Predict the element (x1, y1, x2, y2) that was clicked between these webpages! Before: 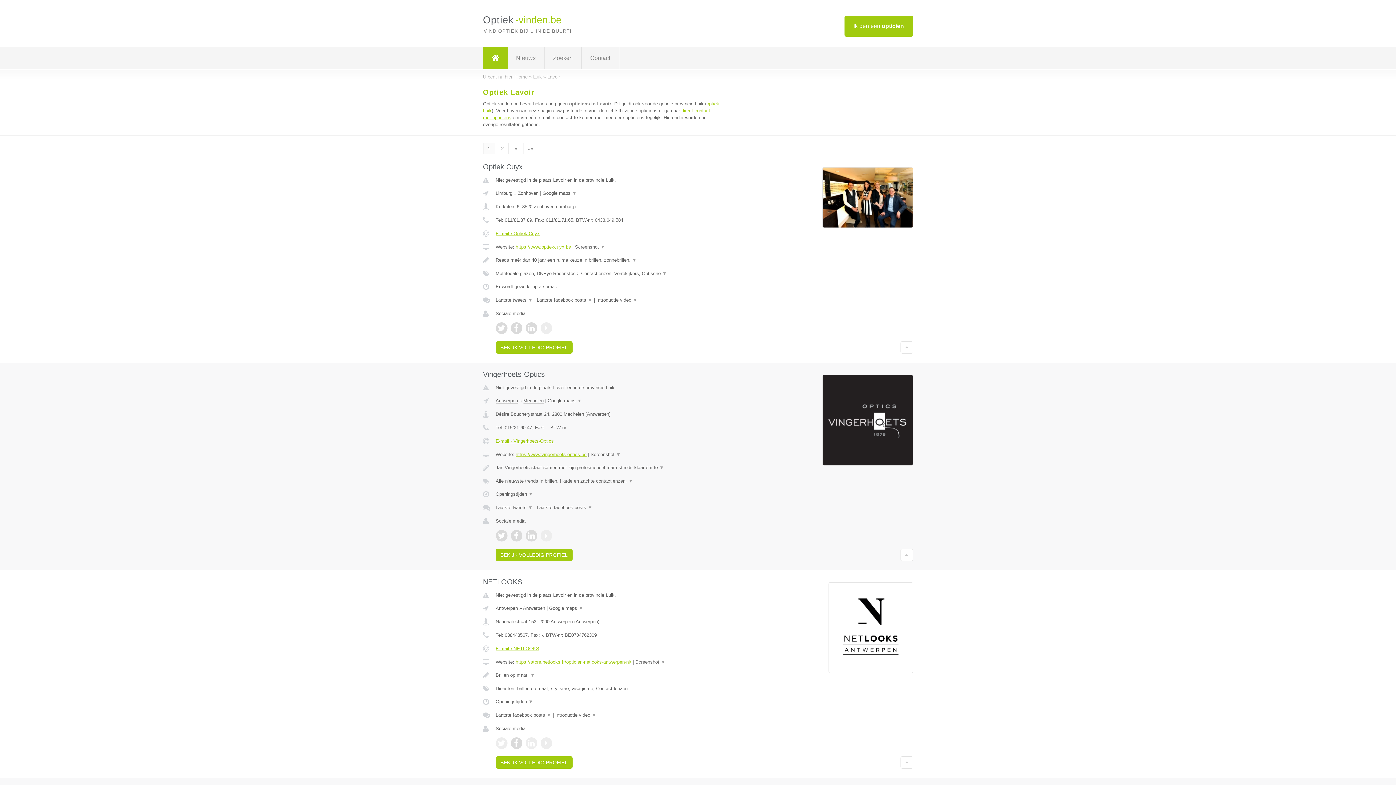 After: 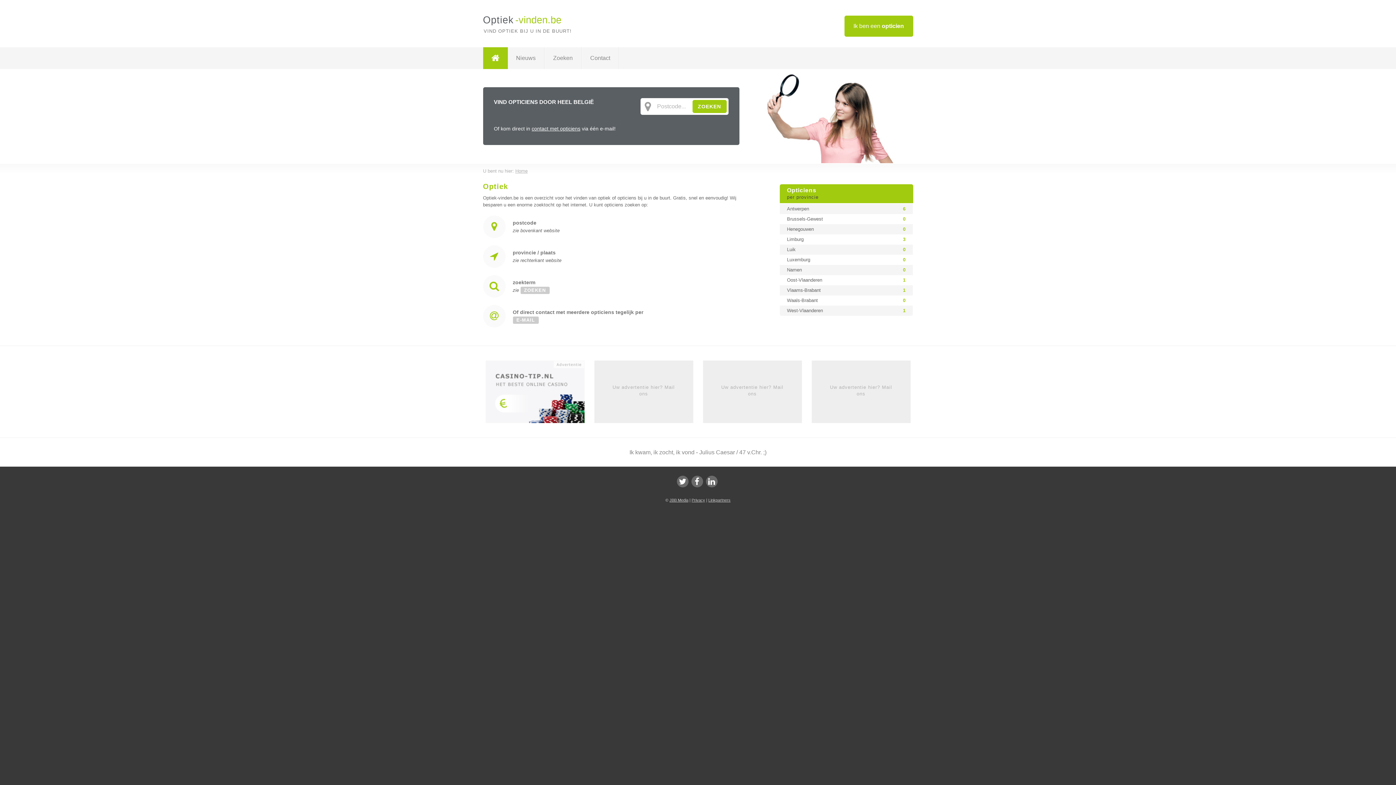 Action: bbox: (483, 47, 507, 69)